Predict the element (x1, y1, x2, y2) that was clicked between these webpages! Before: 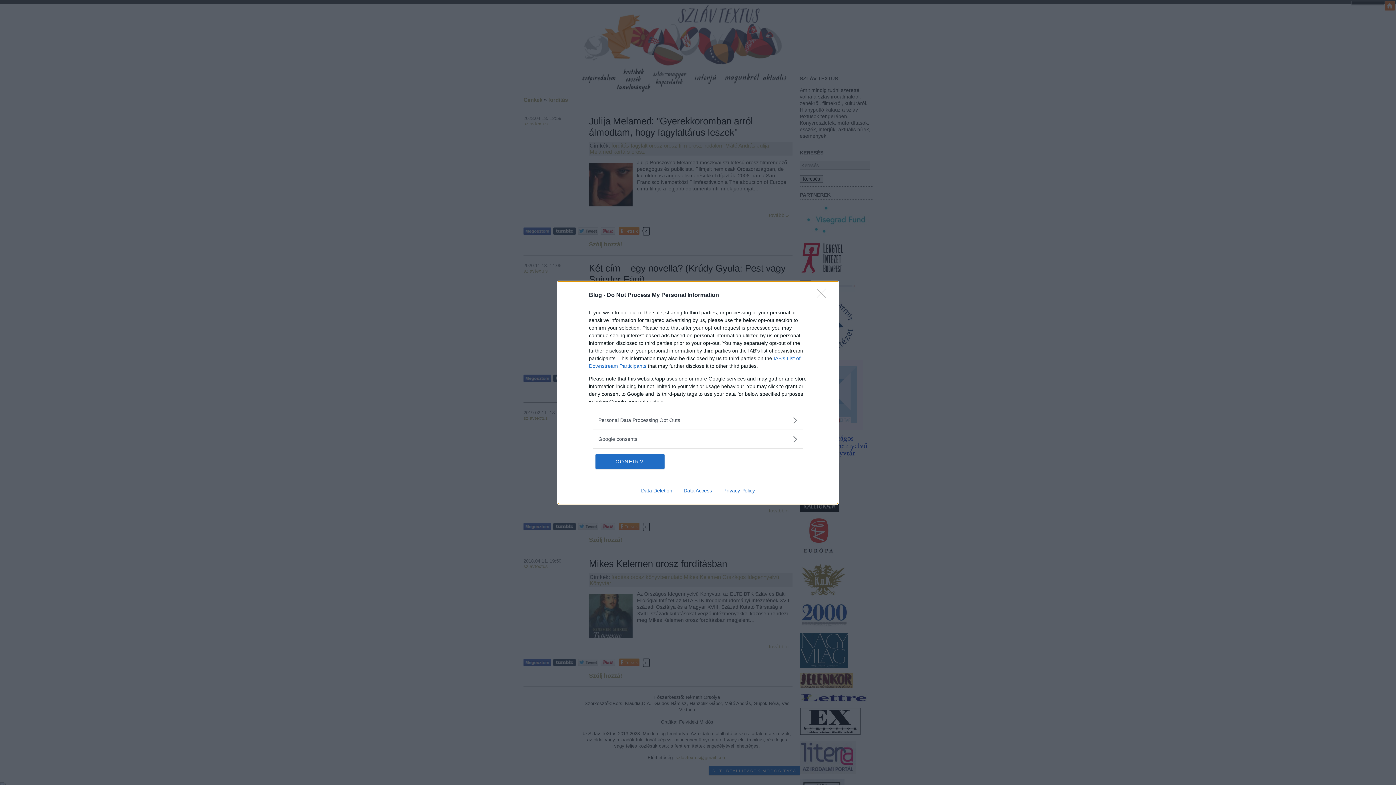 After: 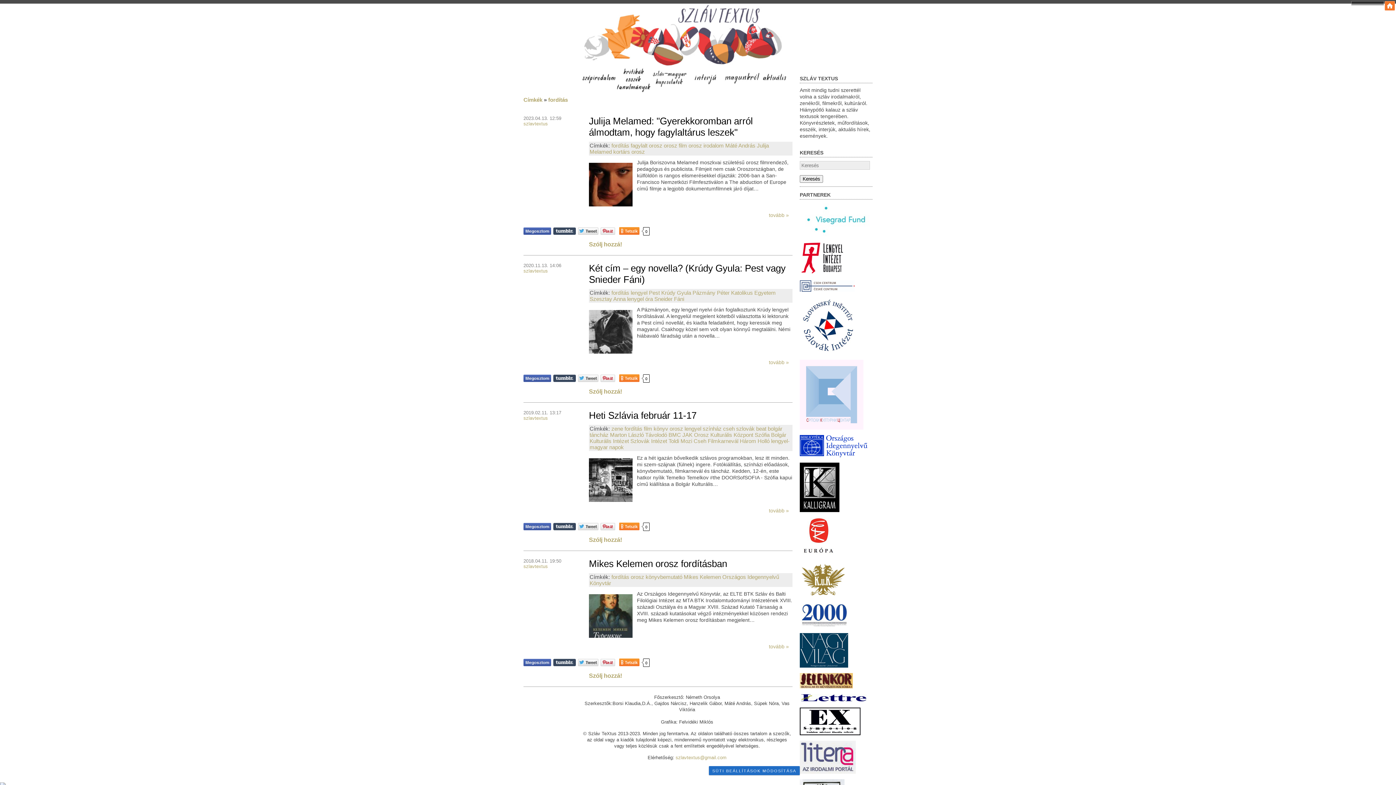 Action: bbox: (817, 288, 830, 302) label: Close